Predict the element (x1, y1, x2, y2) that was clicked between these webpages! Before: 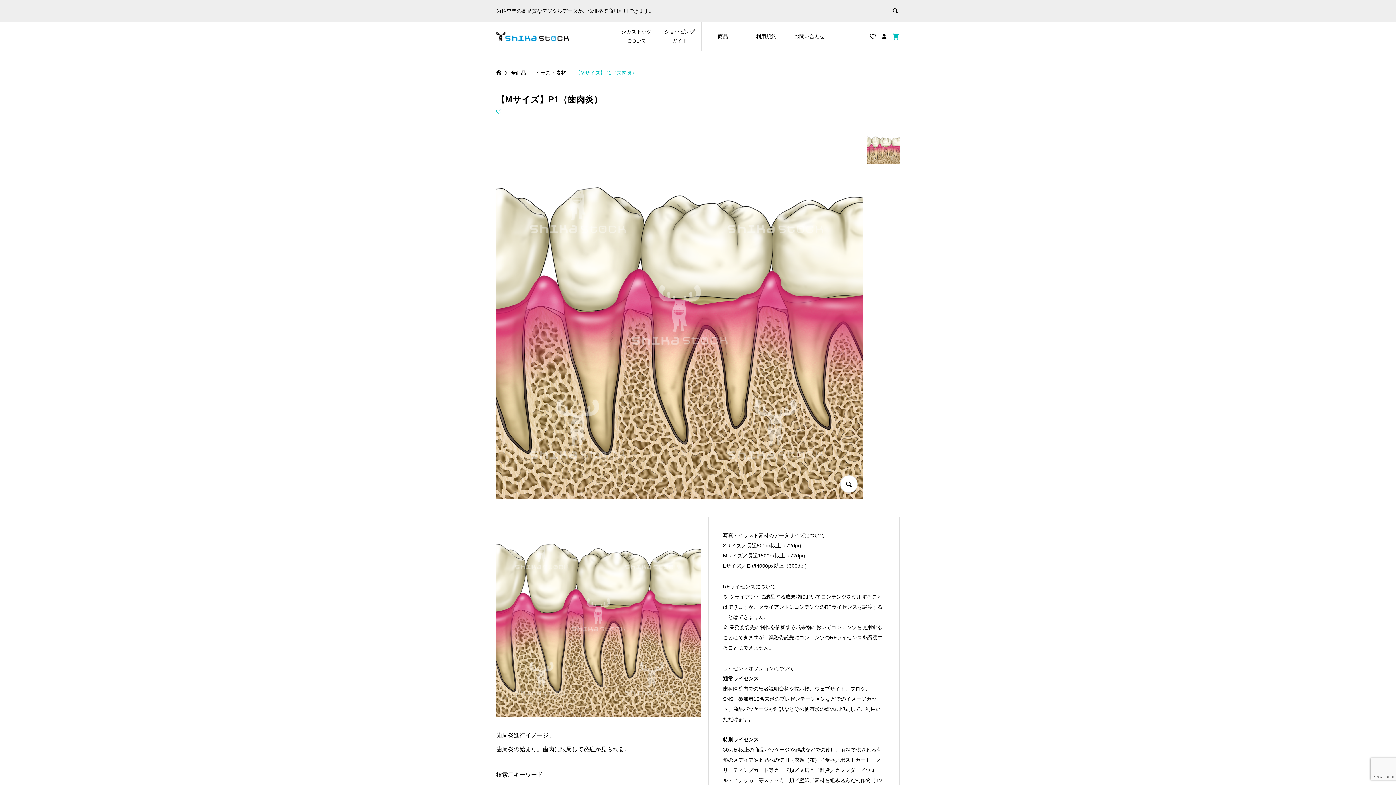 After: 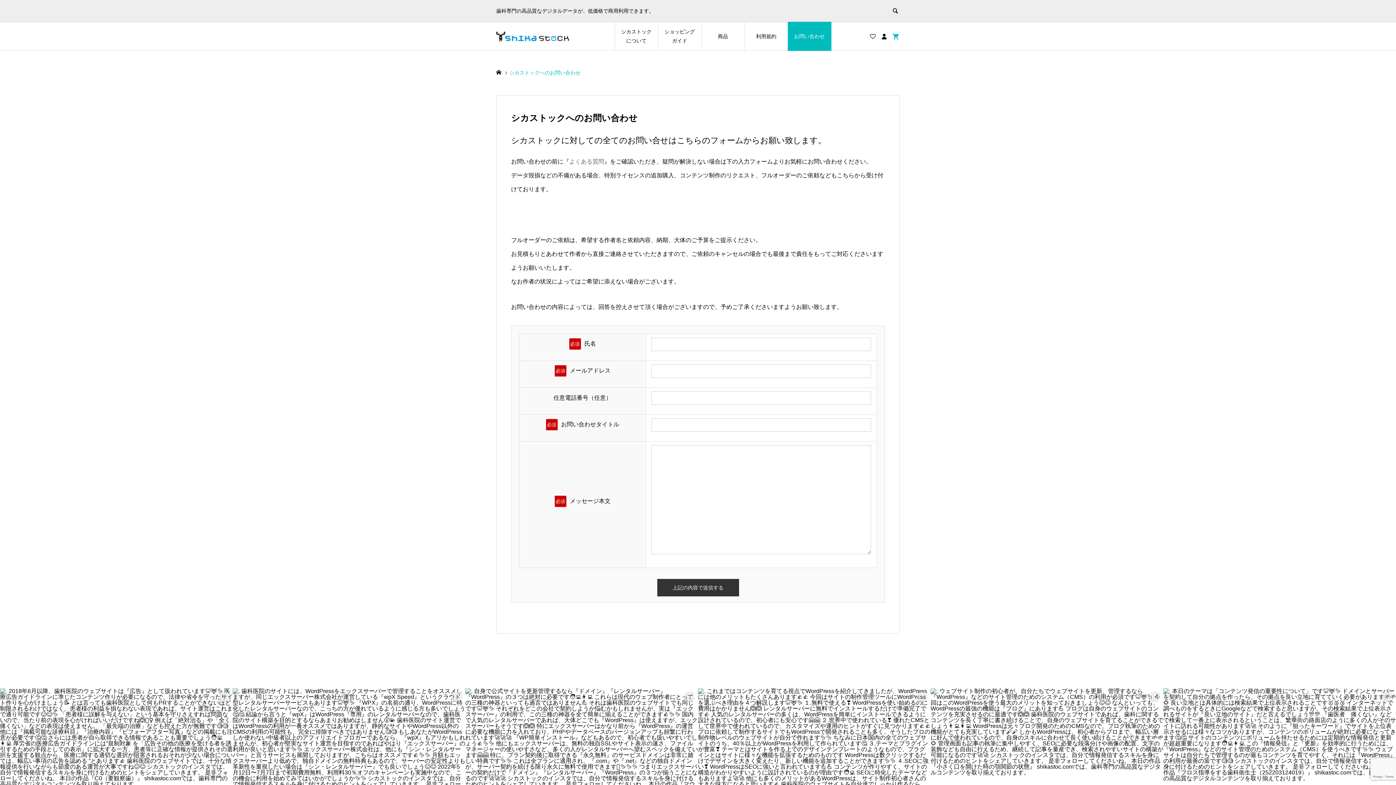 Action: label: お問い合わせ bbox: (787, 21, 831, 50)